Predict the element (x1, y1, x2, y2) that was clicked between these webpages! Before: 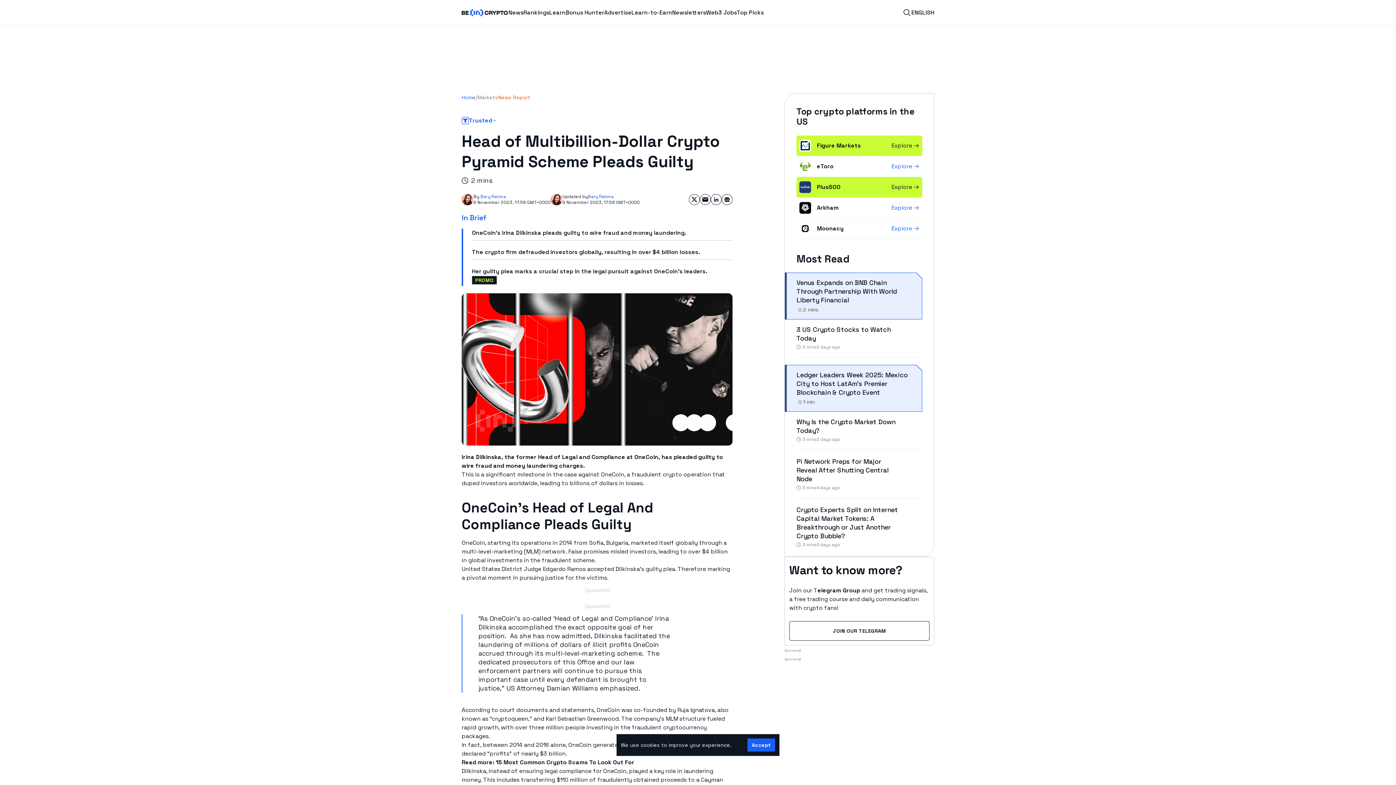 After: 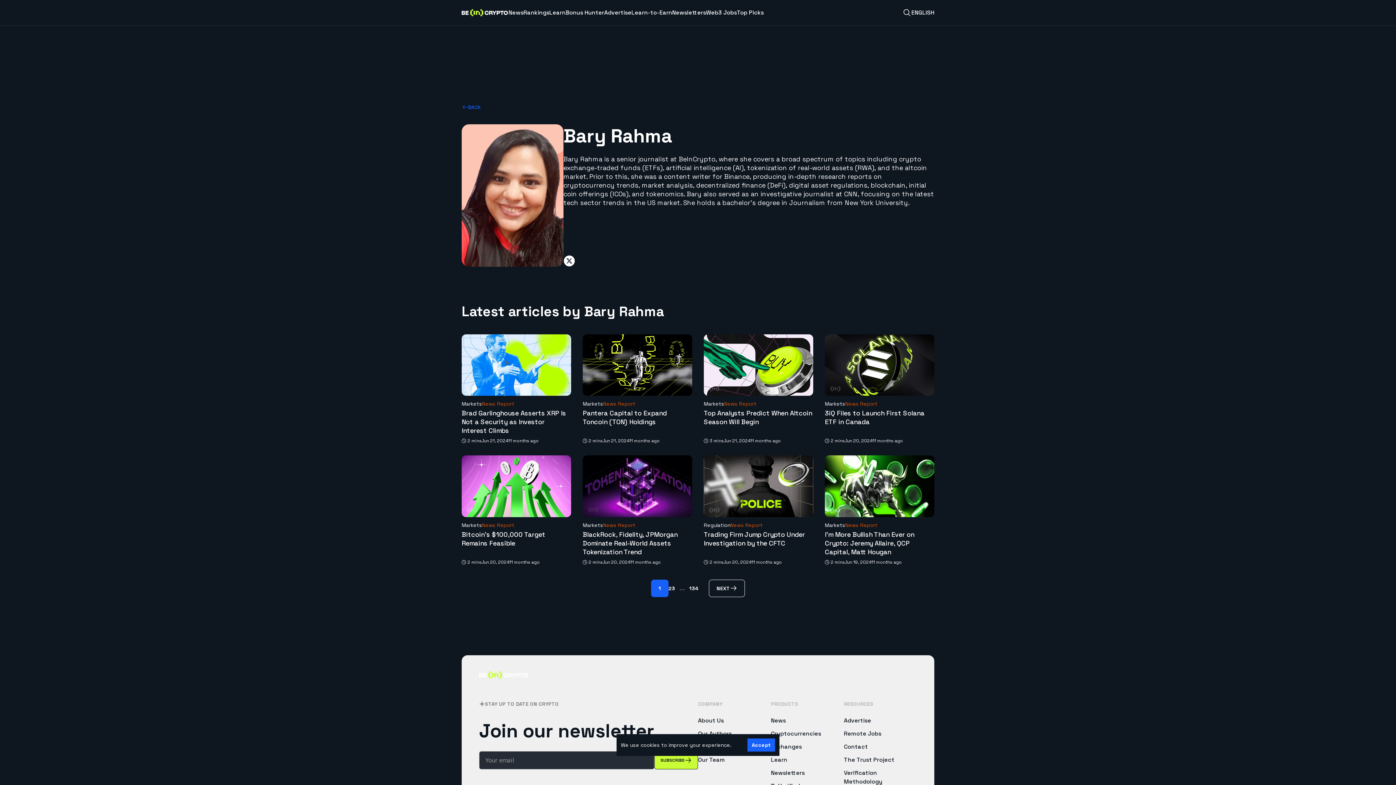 Action: bbox: (480, 193, 506, 199) label: Bary Rahma